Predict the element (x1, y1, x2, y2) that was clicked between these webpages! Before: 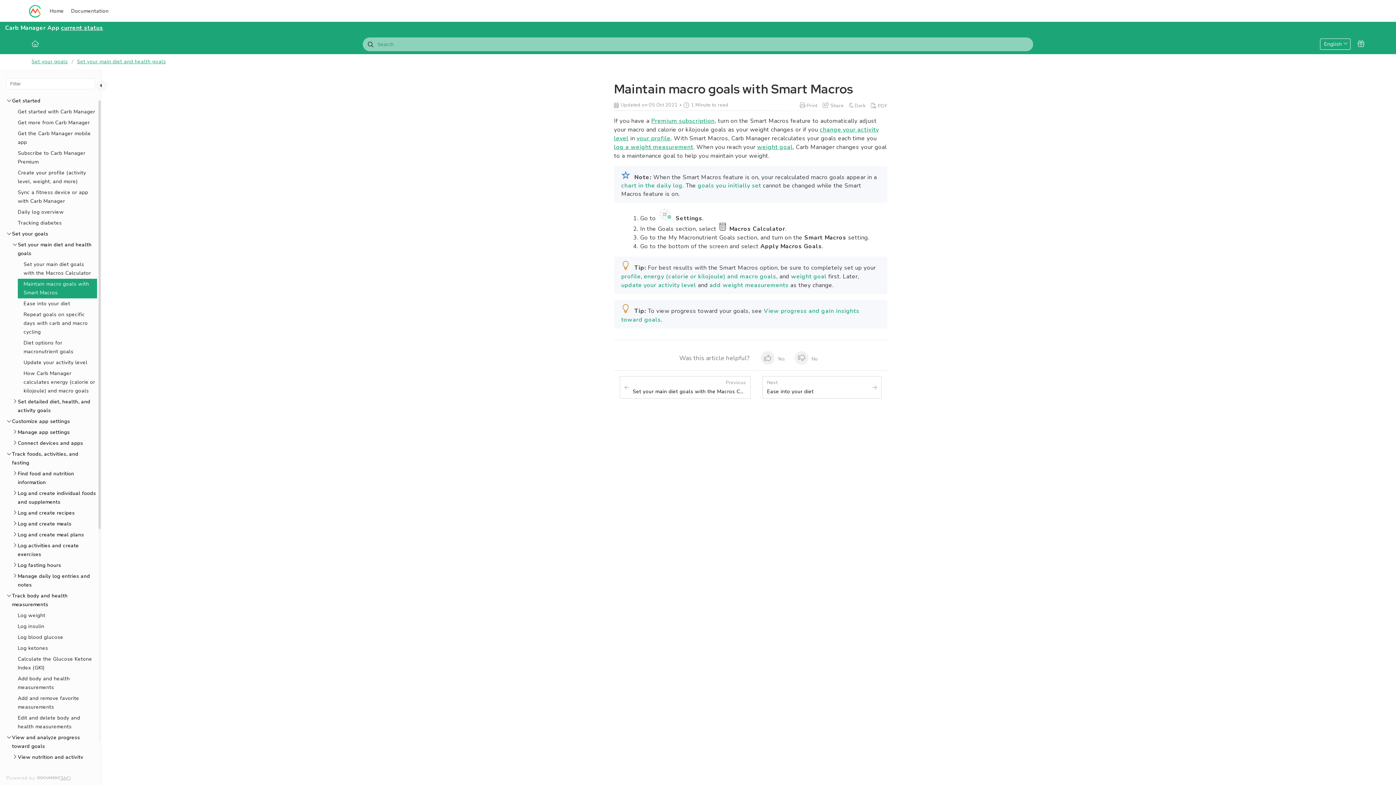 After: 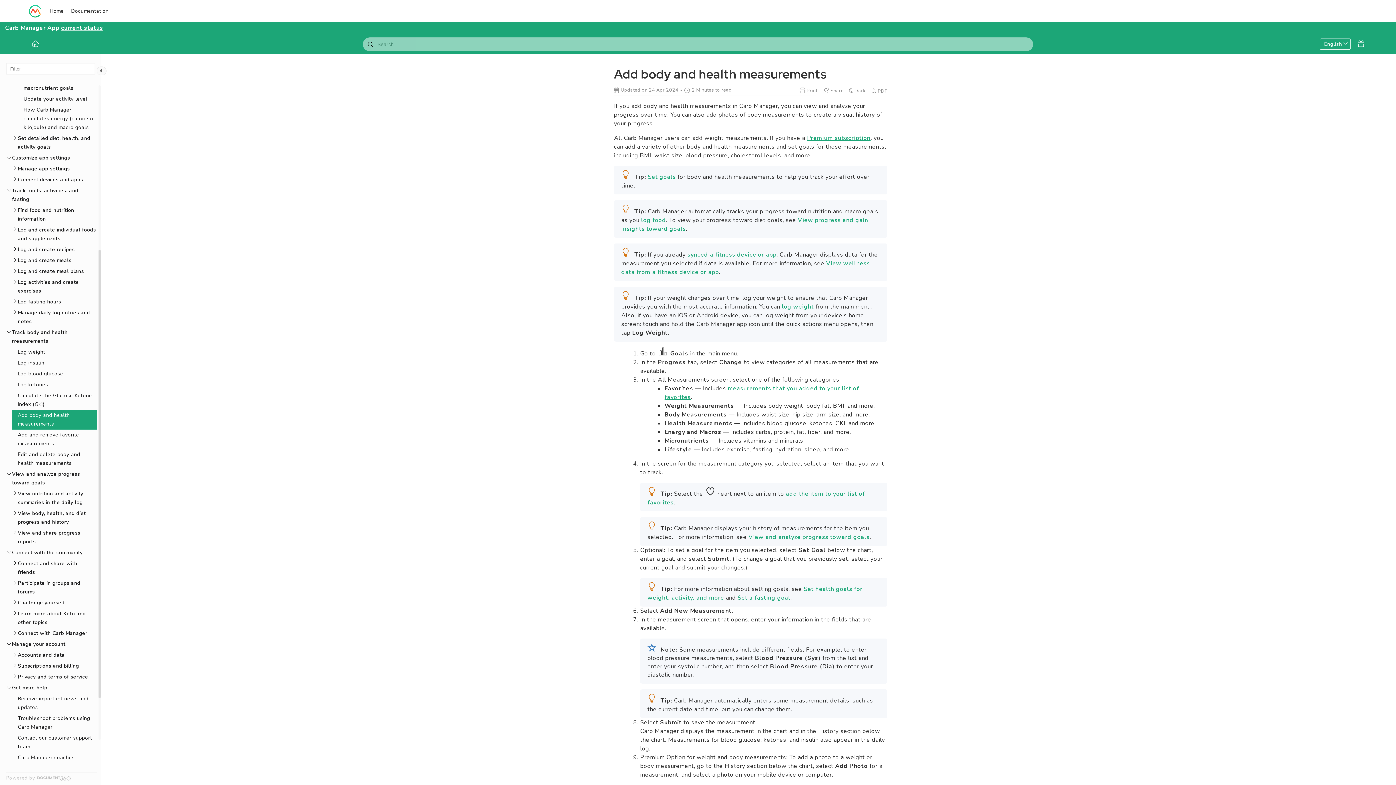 Action: bbox: (12, 673, 97, 693) label: Add body and health measurements